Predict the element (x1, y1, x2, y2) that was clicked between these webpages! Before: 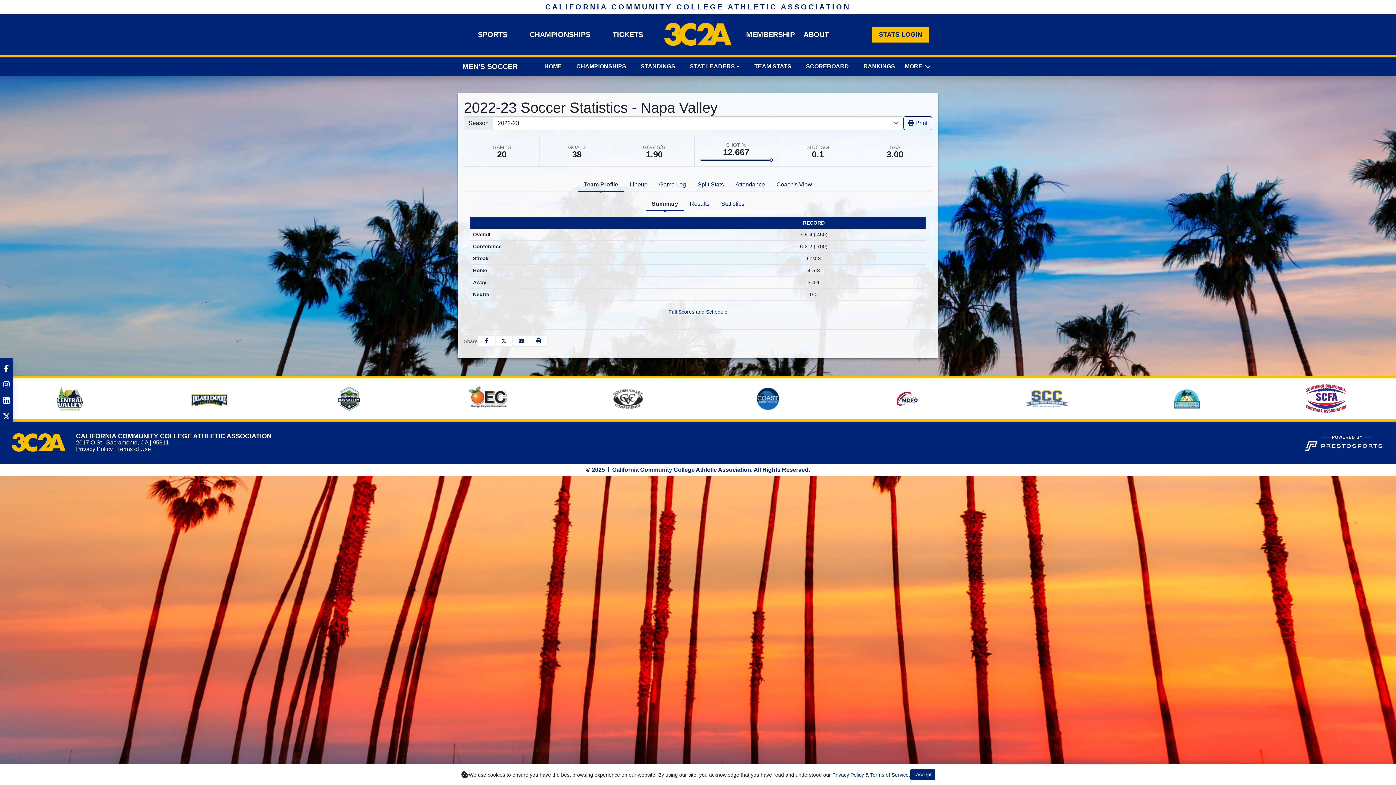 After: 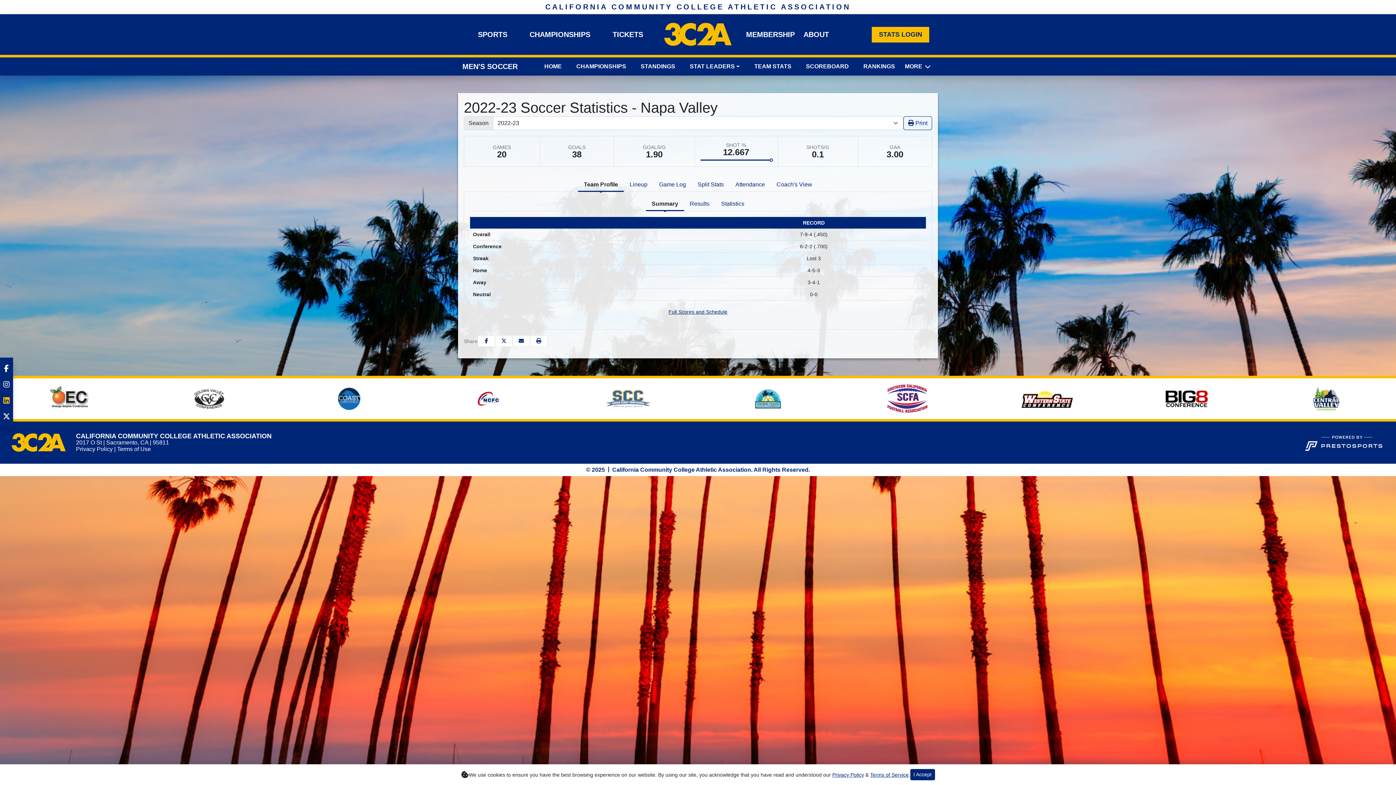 Action: bbox: (0, 392, 13, 408)